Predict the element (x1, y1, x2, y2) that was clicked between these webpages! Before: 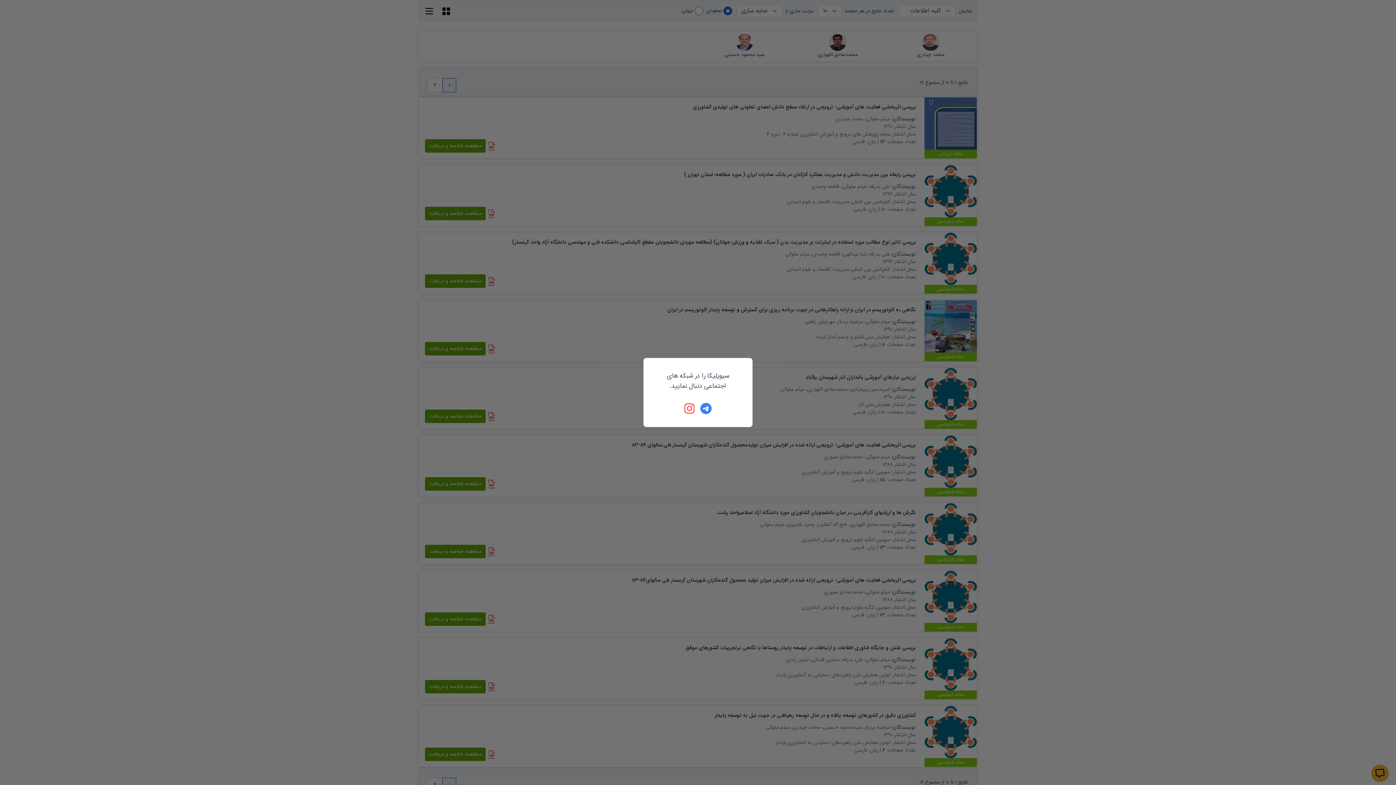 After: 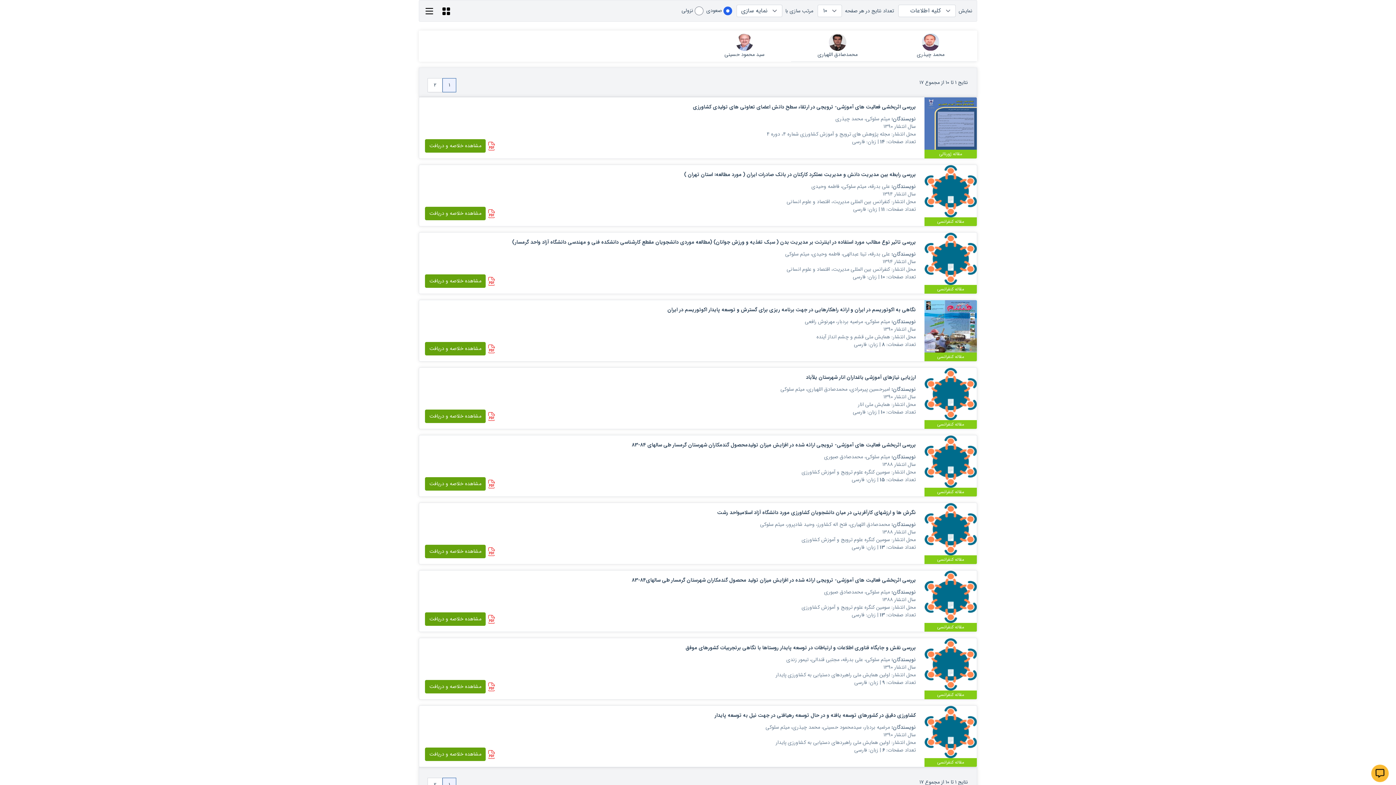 Action: bbox: (700, 402, 712, 414)